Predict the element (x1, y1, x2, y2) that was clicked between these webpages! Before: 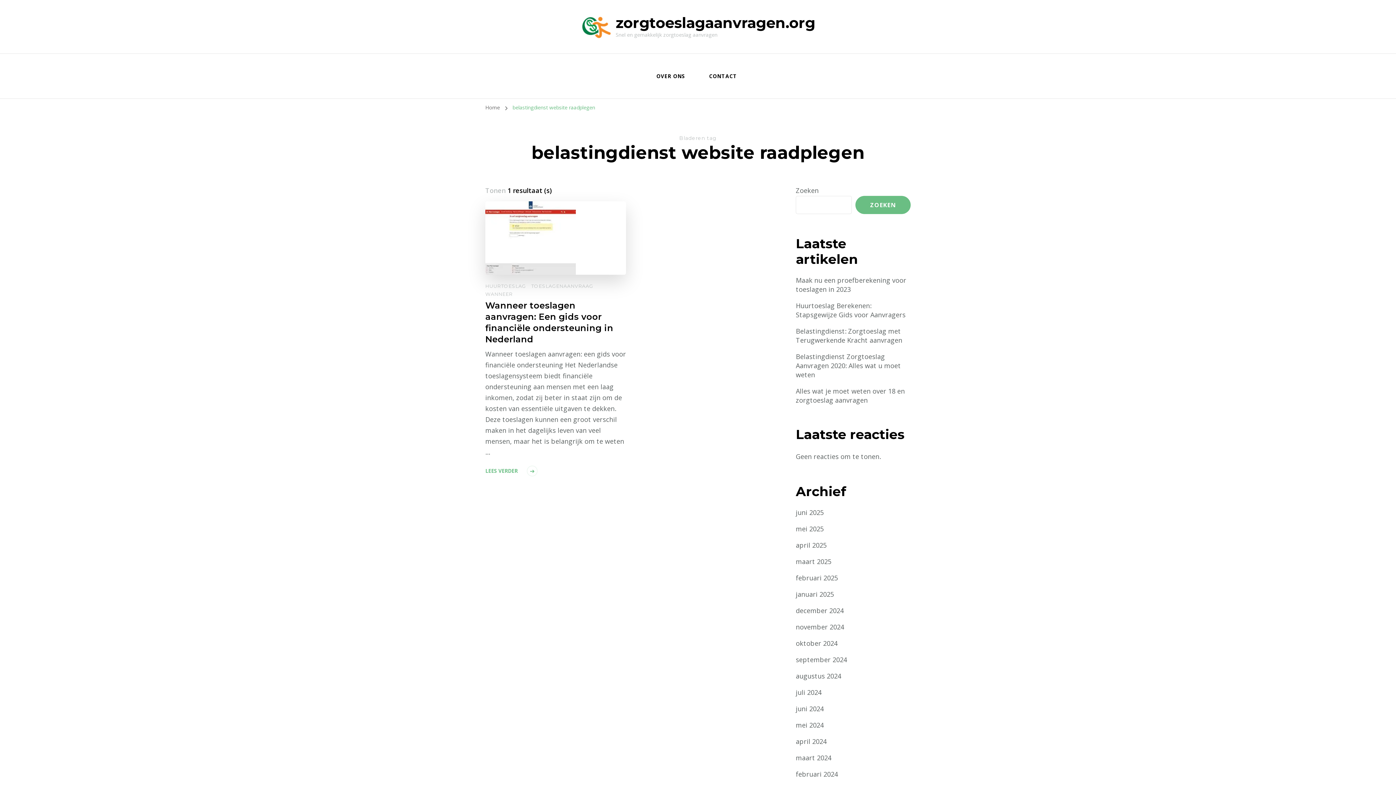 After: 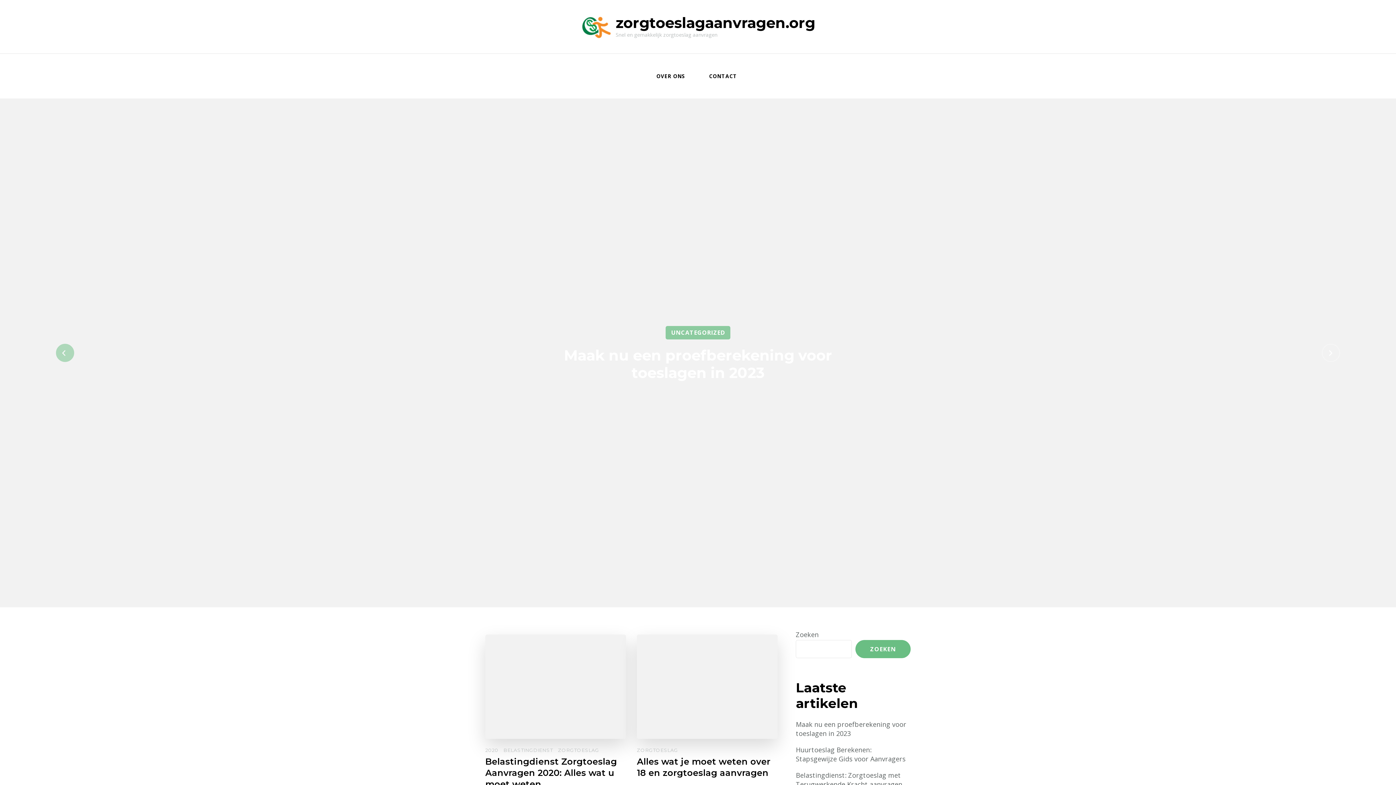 Action: bbox: (580, 10, 612, 42)